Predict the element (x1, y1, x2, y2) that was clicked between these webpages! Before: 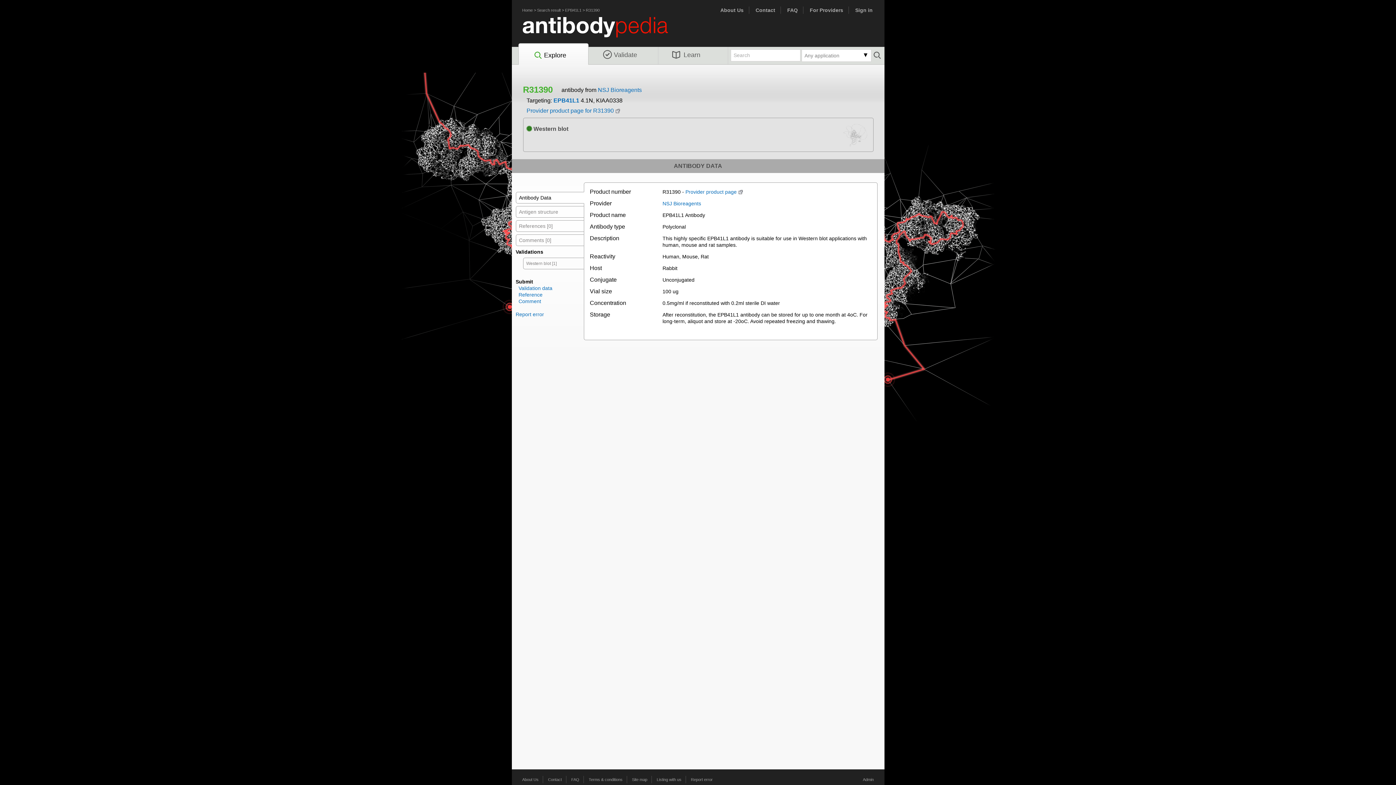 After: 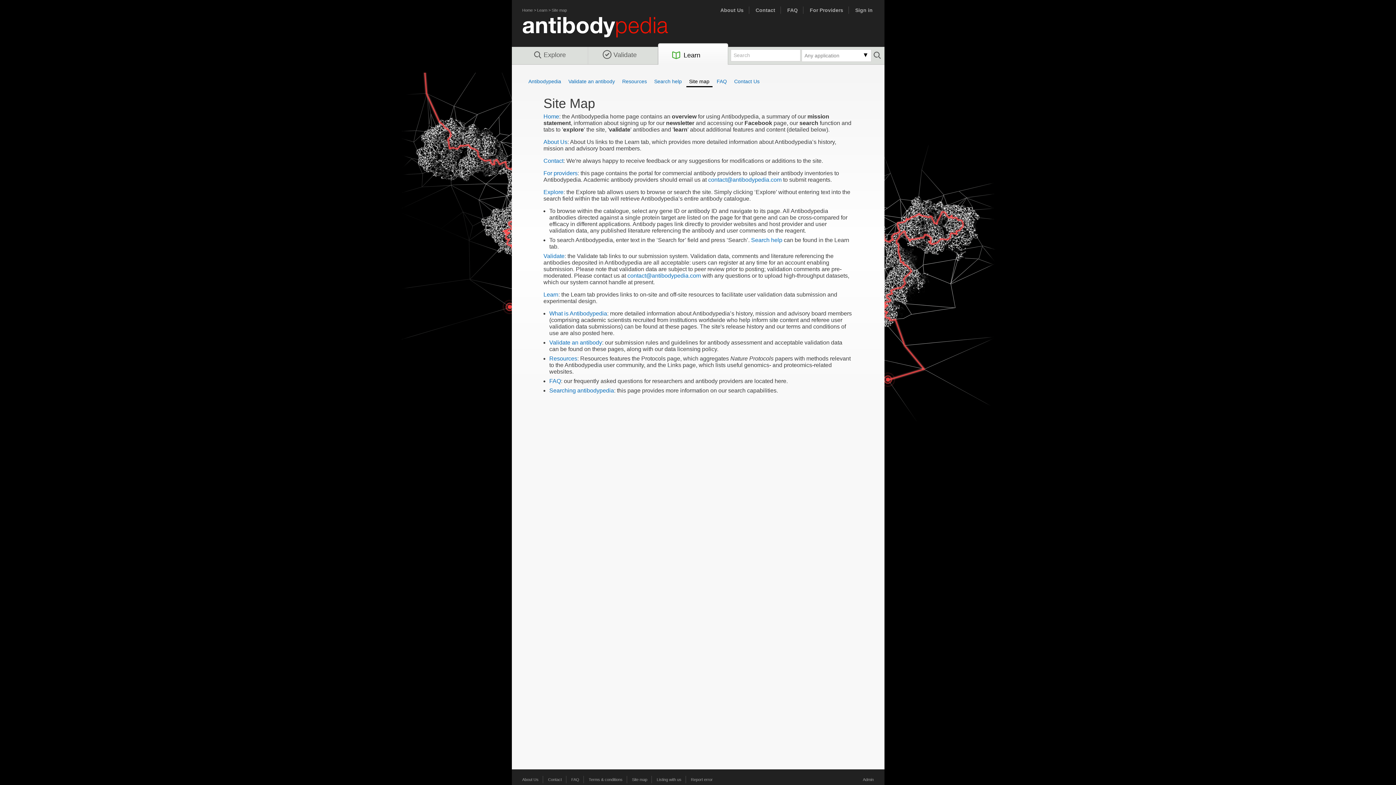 Action: bbox: (632, 777, 647, 782) label: Site map